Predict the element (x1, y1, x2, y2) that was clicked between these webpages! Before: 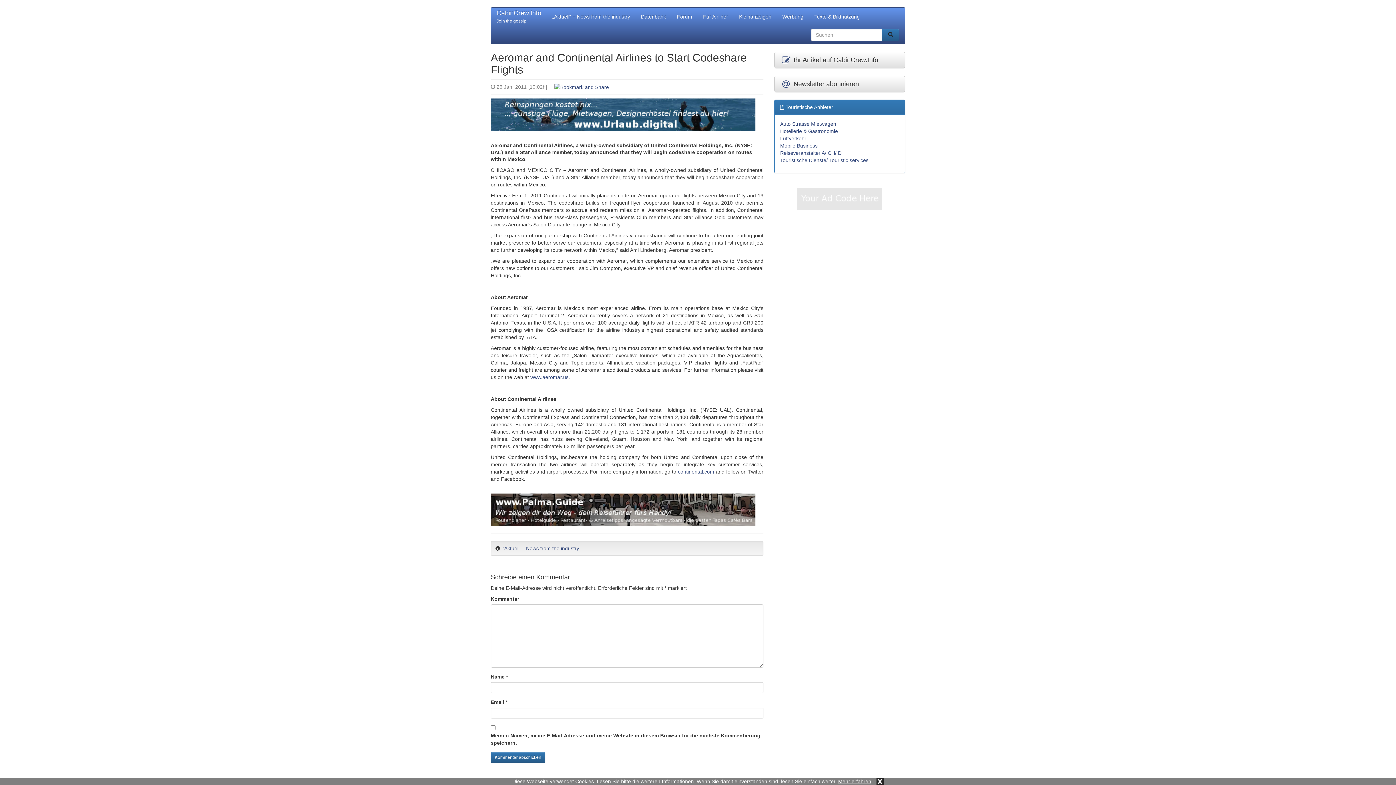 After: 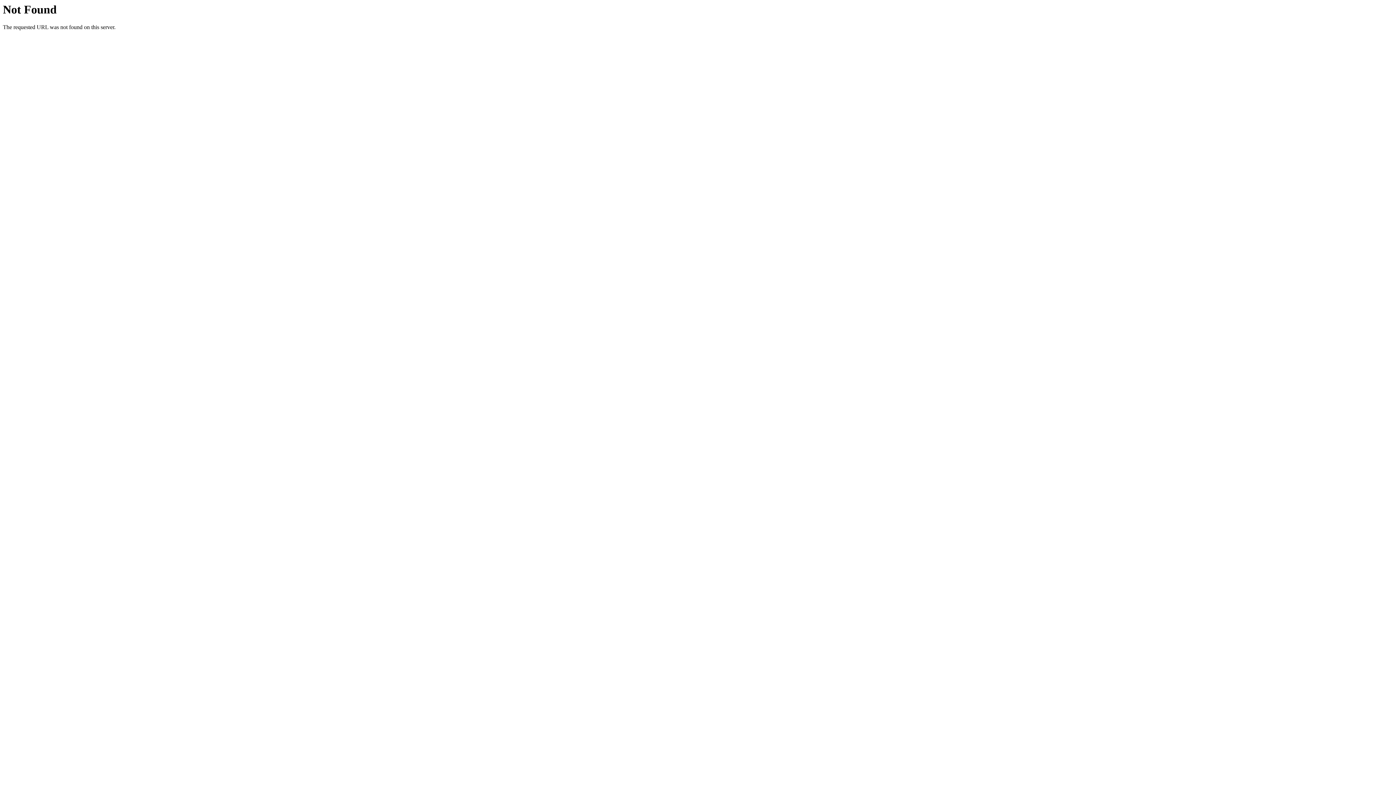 Action: bbox: (671, 7, 697, 25) label: Forum